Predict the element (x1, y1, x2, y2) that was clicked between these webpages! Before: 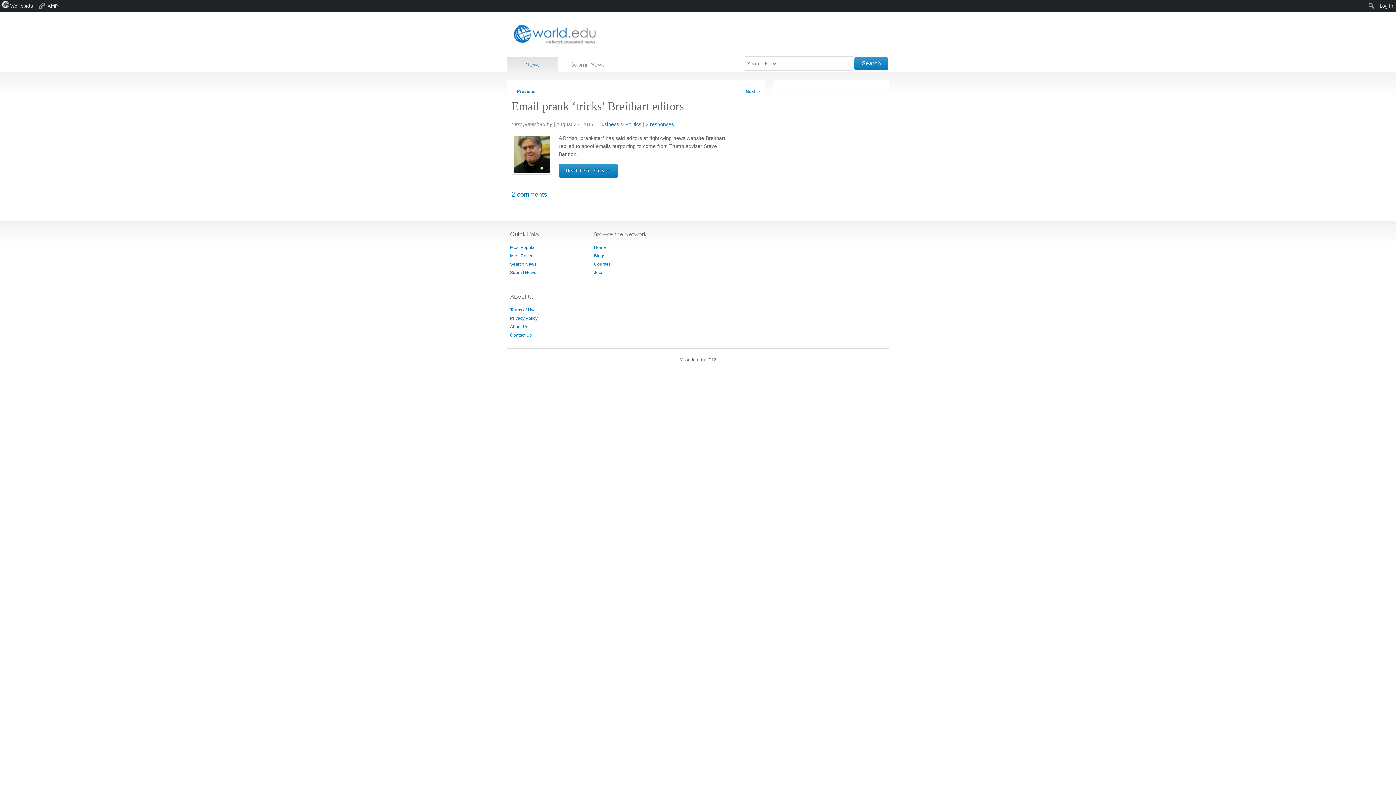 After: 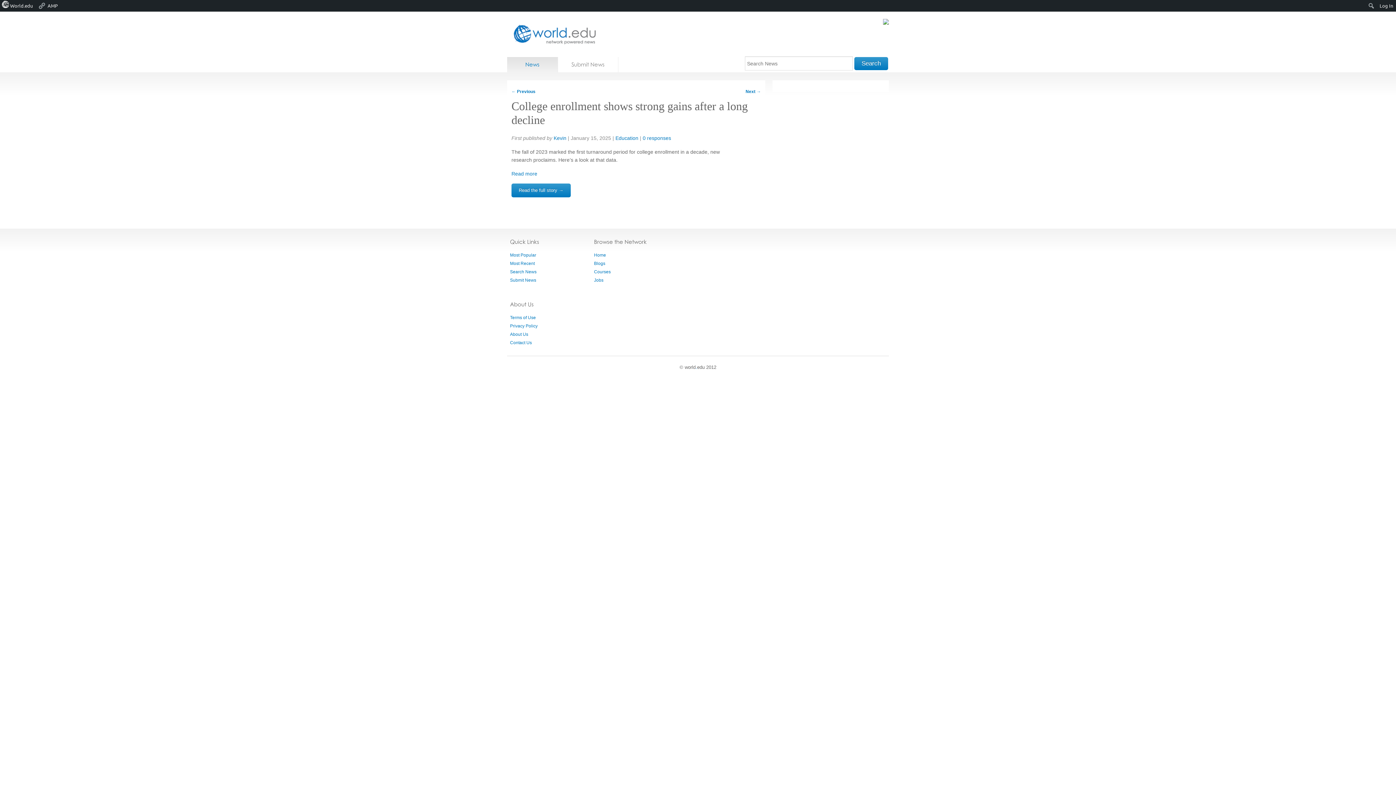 Action: bbox: (695, 357, 697, 362) label: .